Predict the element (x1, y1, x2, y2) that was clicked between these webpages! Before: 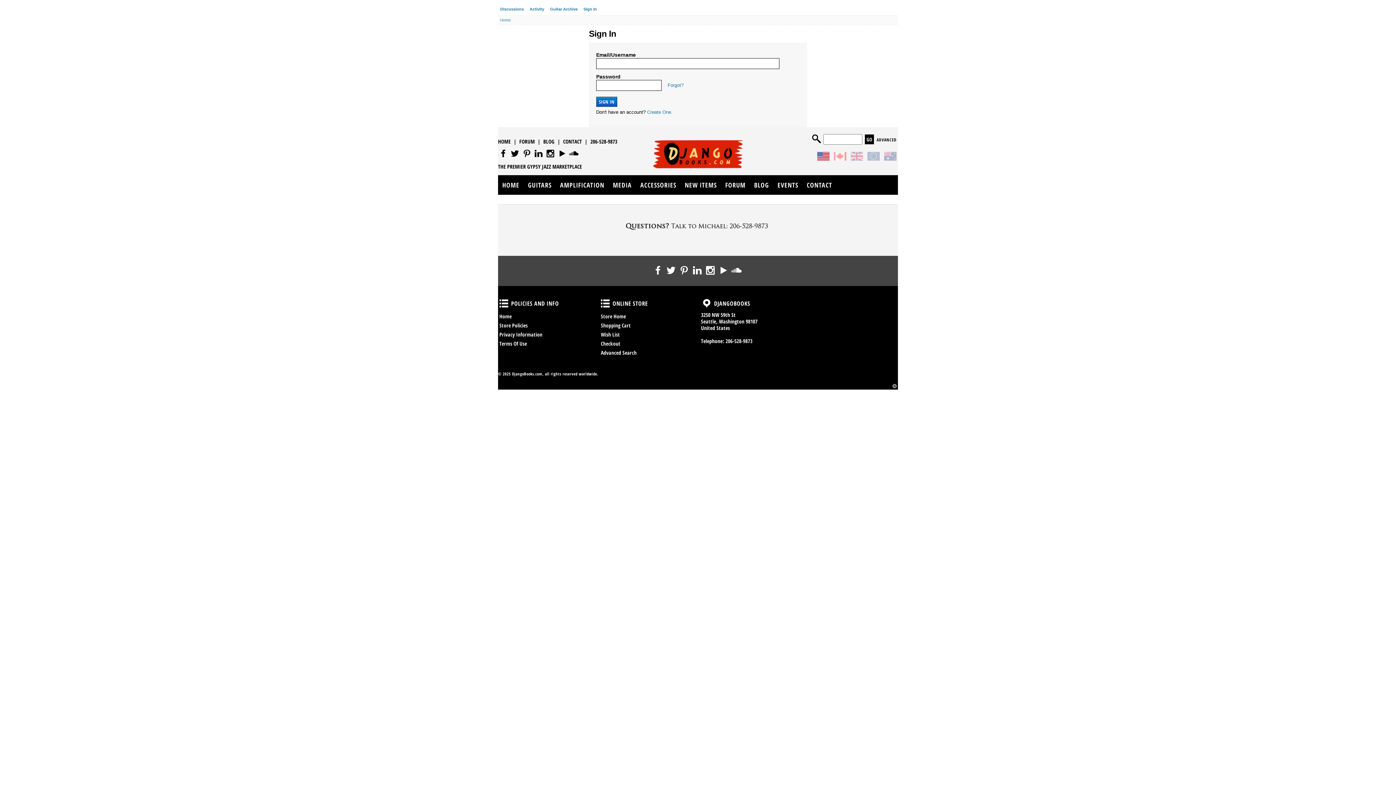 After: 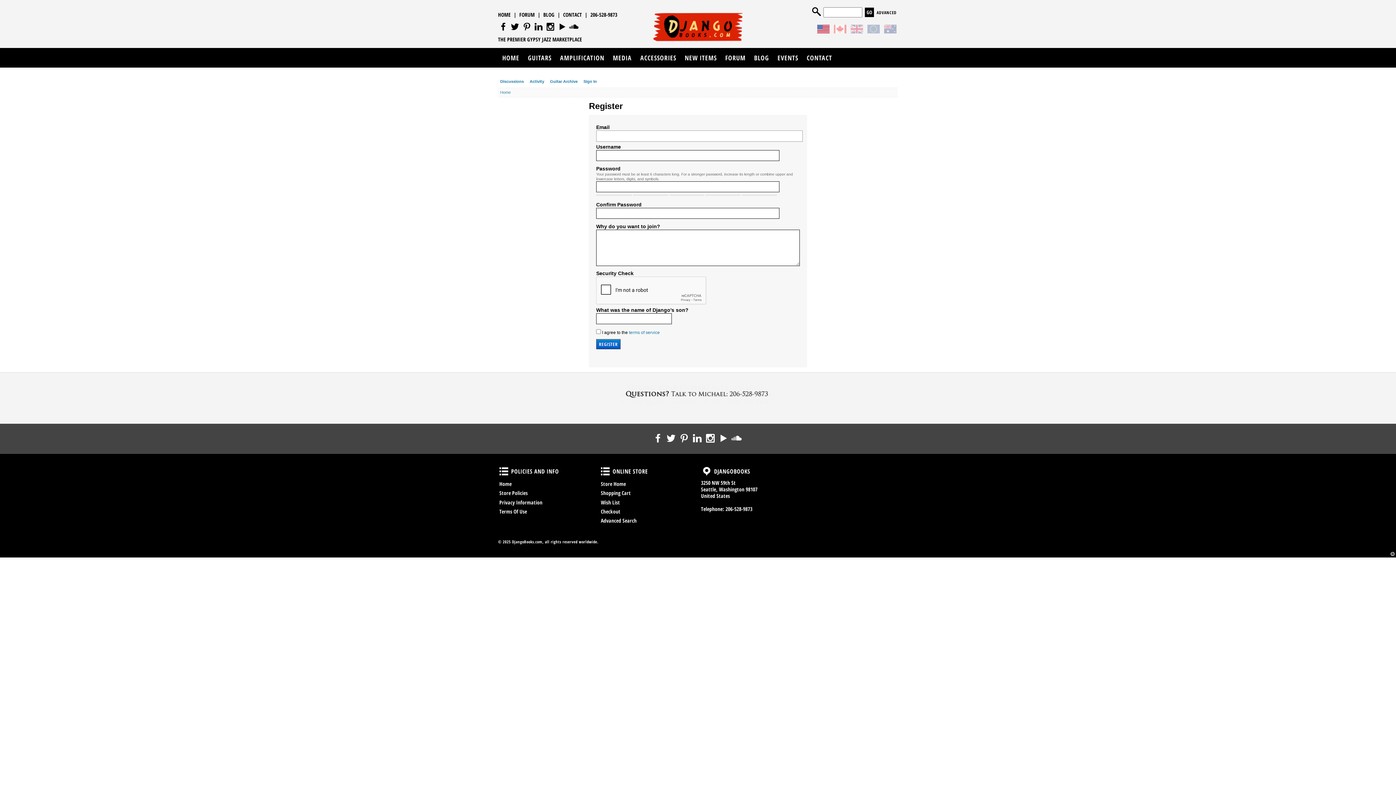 Action: label: Create One. bbox: (647, 109, 672, 114)